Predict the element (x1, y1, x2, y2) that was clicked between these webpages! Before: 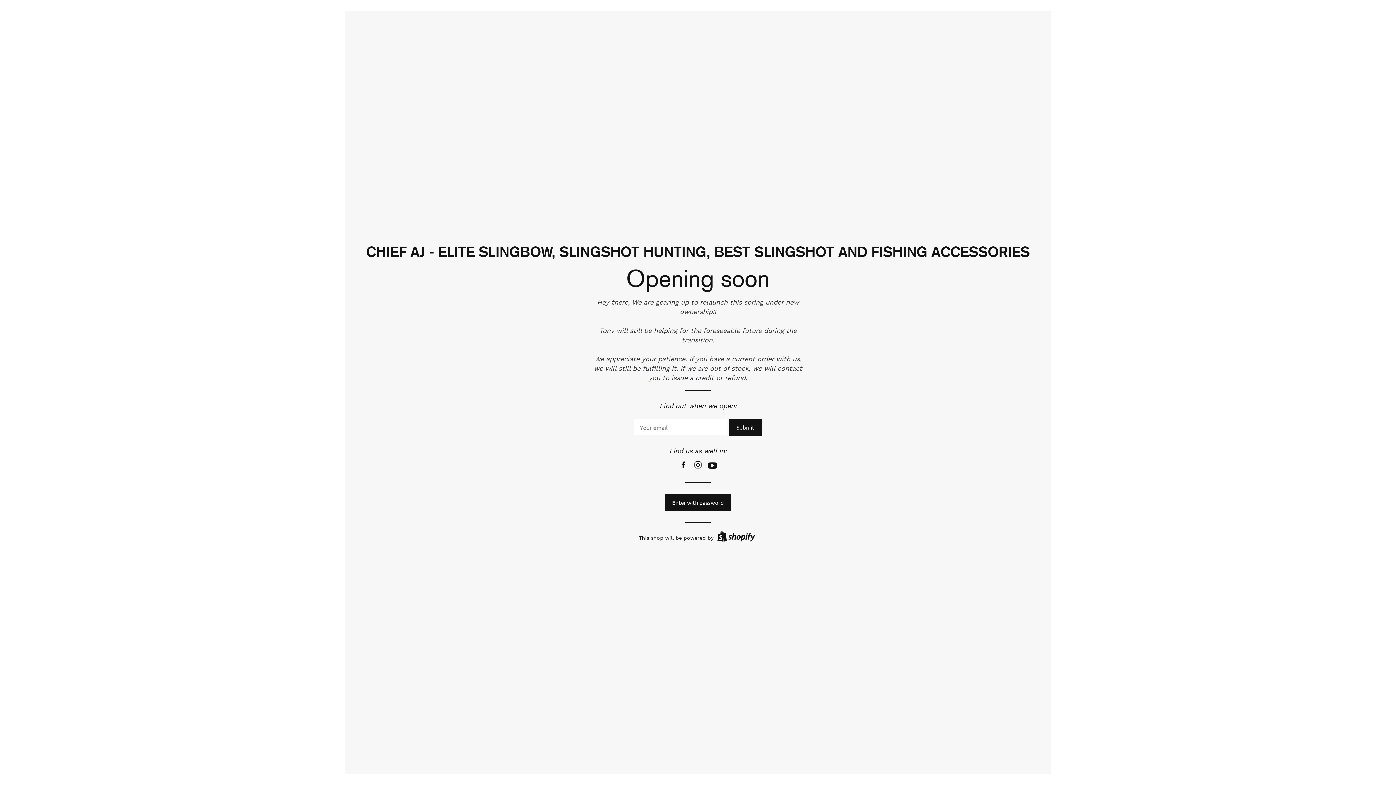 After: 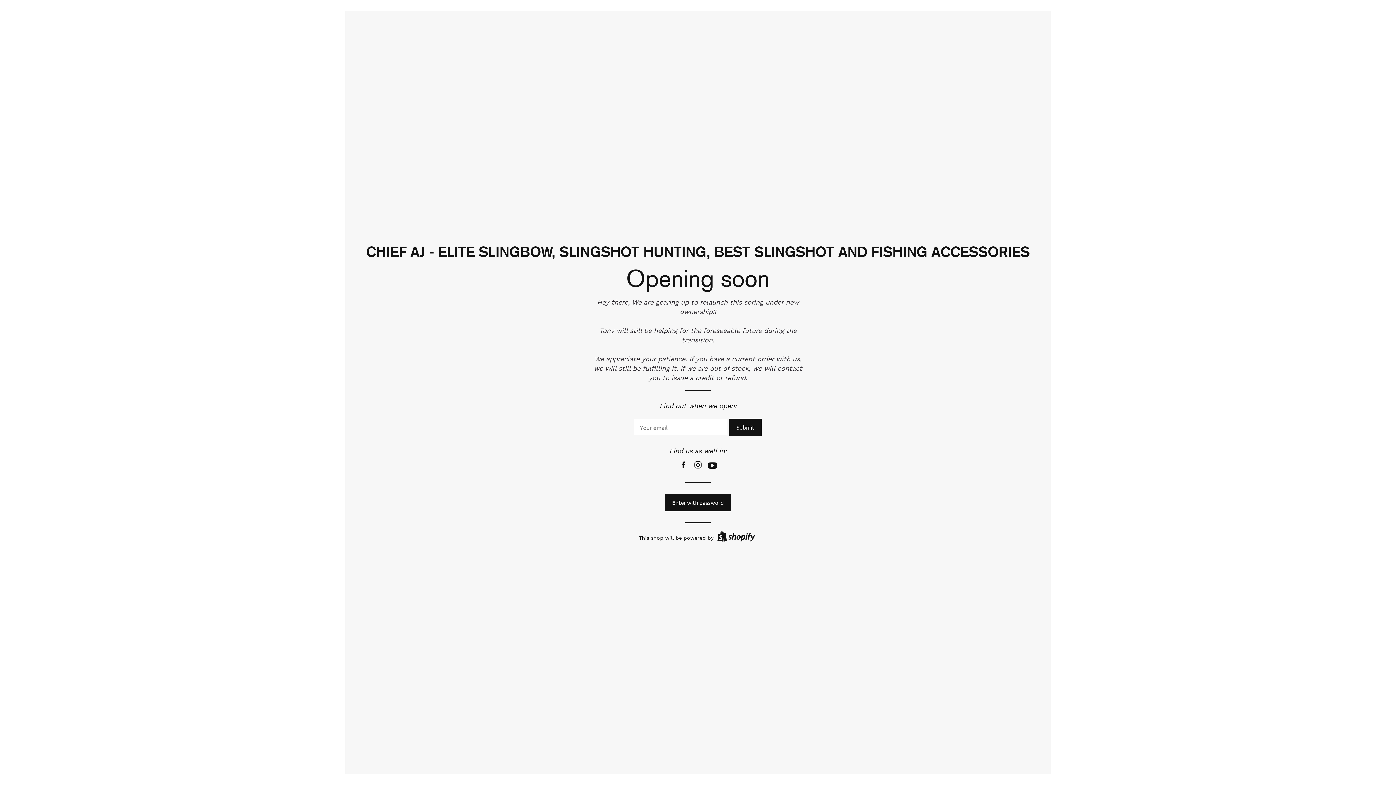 Action: bbox: (715, 535, 757, 540)